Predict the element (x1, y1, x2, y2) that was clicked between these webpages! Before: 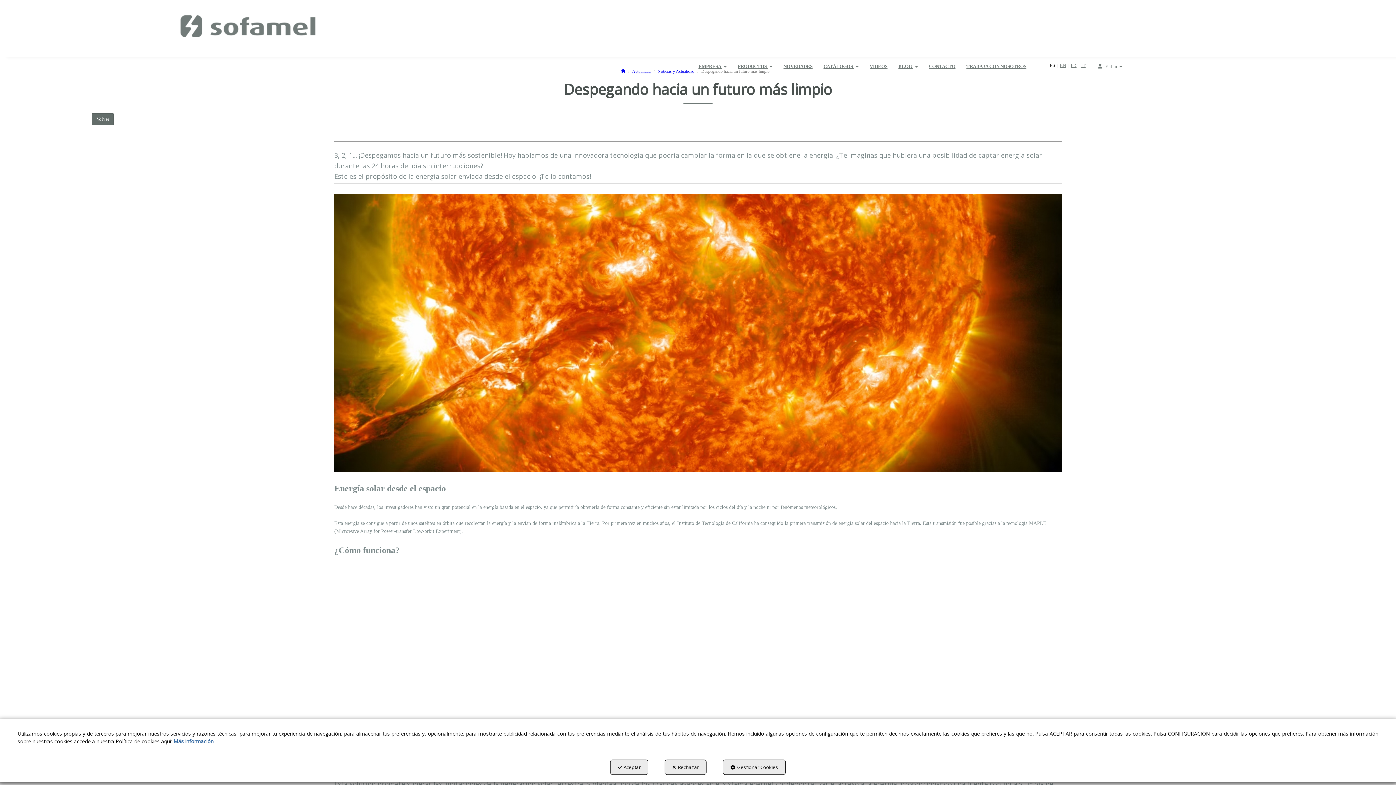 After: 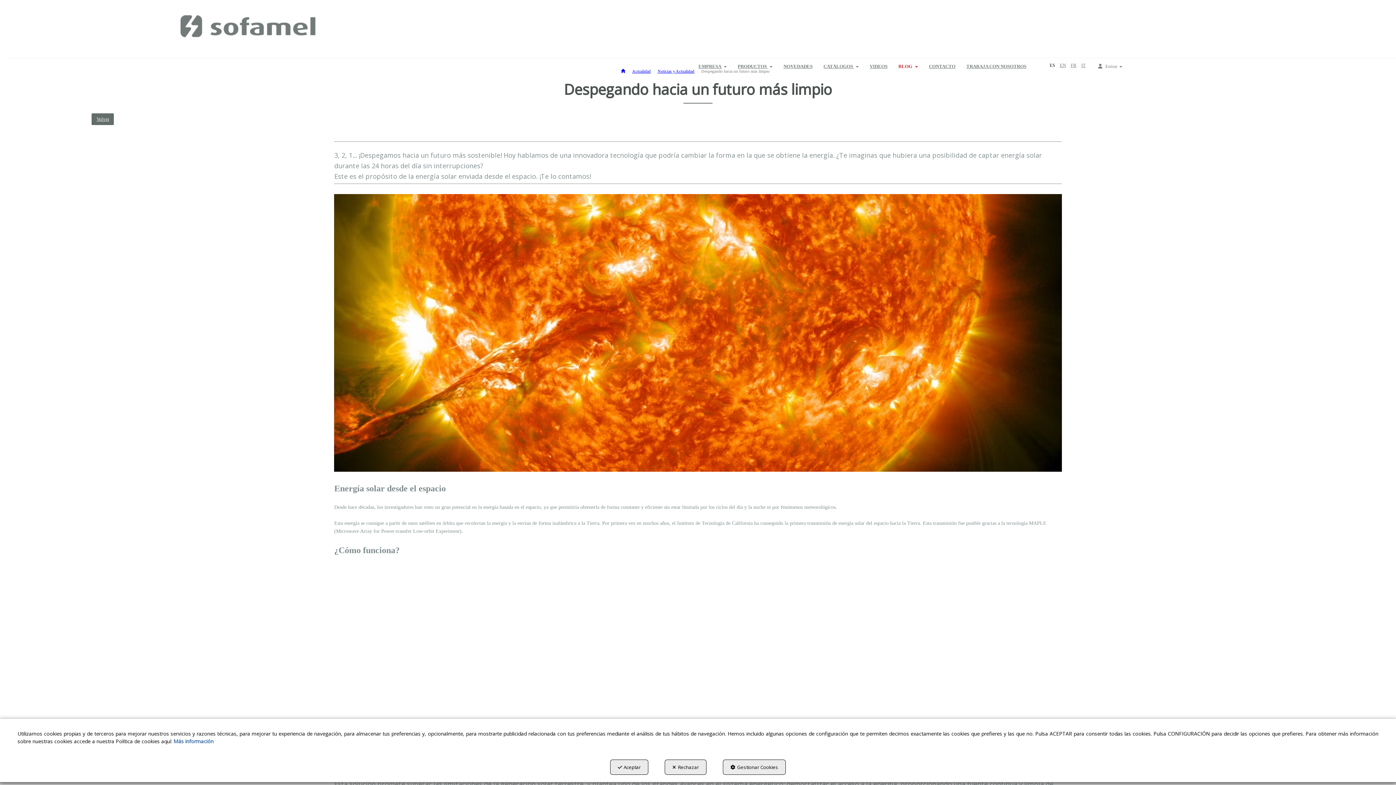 Action: label: BLOG  bbox: (893, 57, 923, 75)